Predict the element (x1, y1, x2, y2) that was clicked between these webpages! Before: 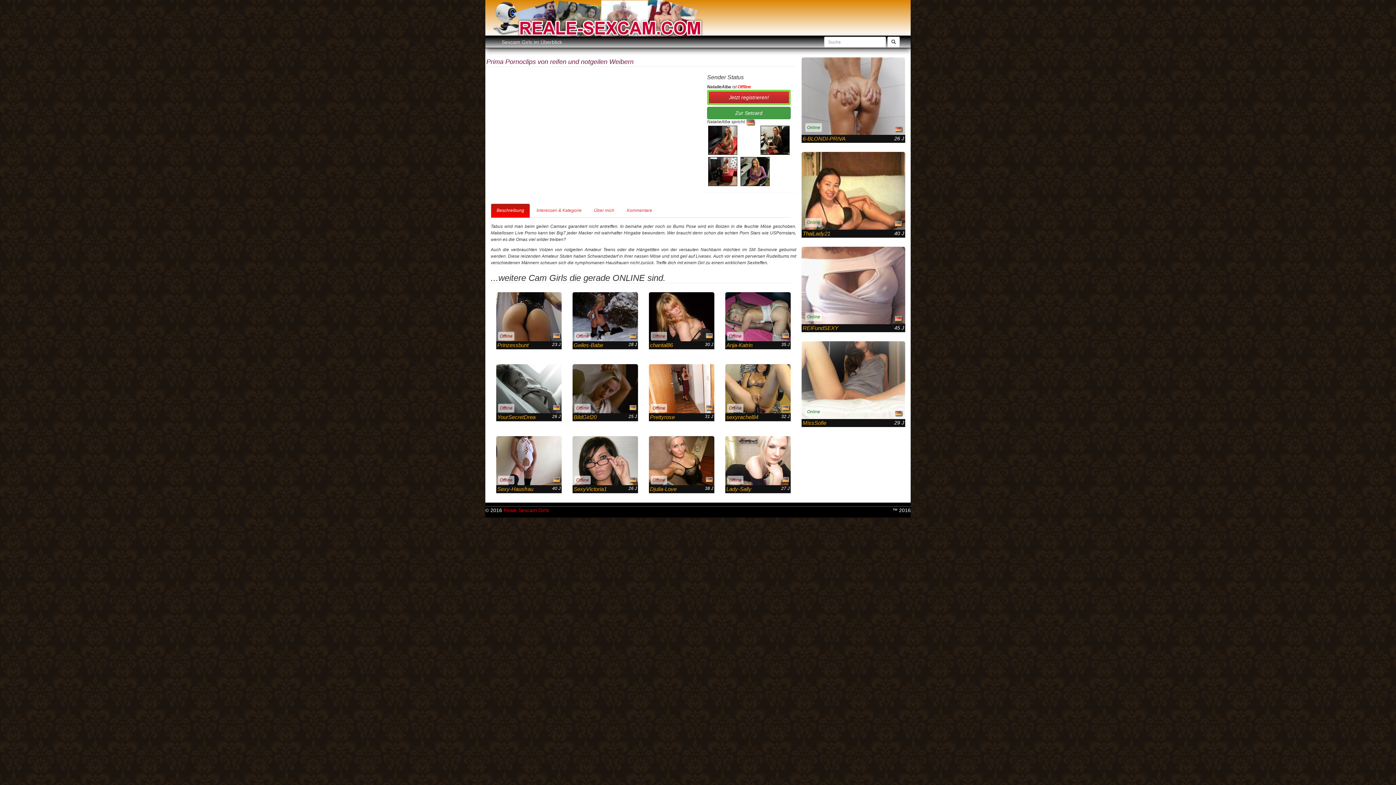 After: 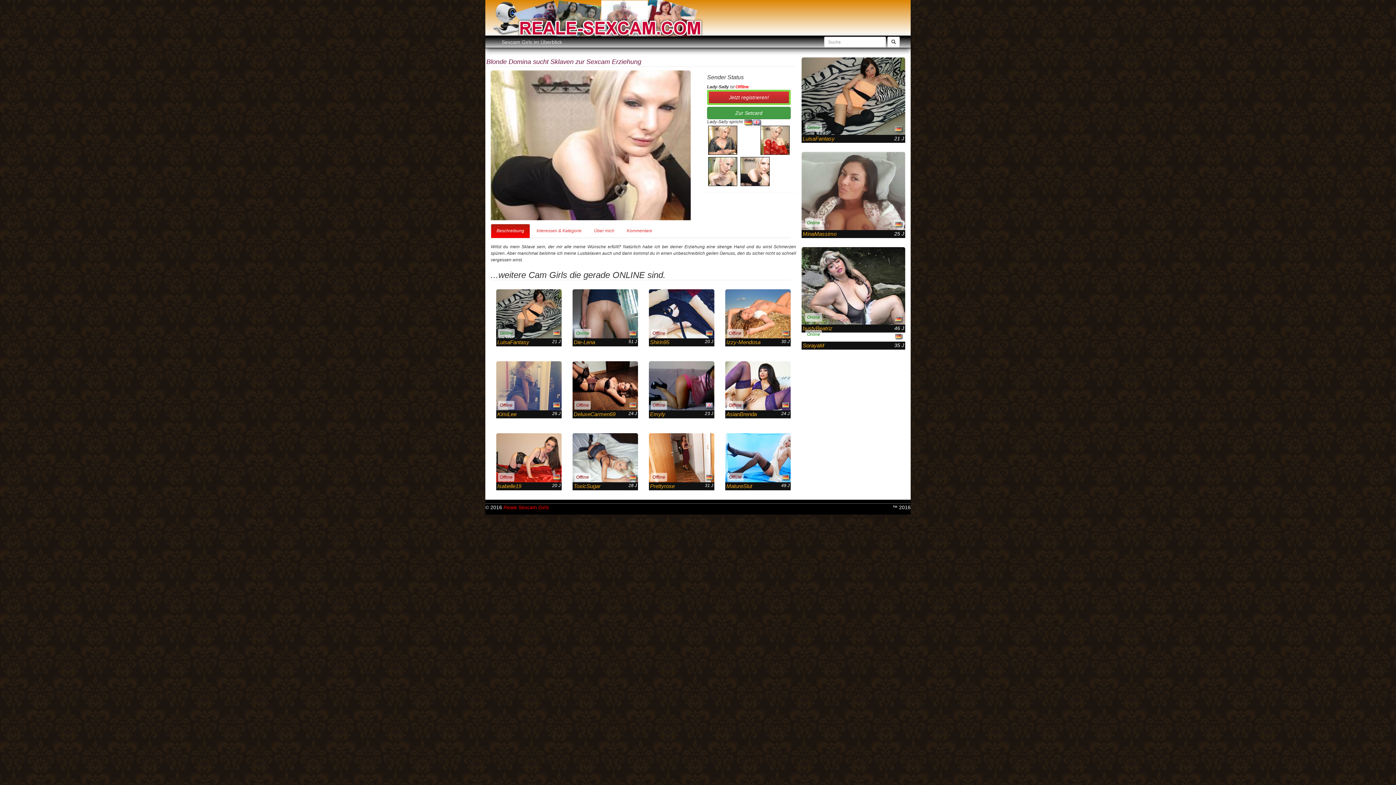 Action: bbox: (725, 436, 790, 485)